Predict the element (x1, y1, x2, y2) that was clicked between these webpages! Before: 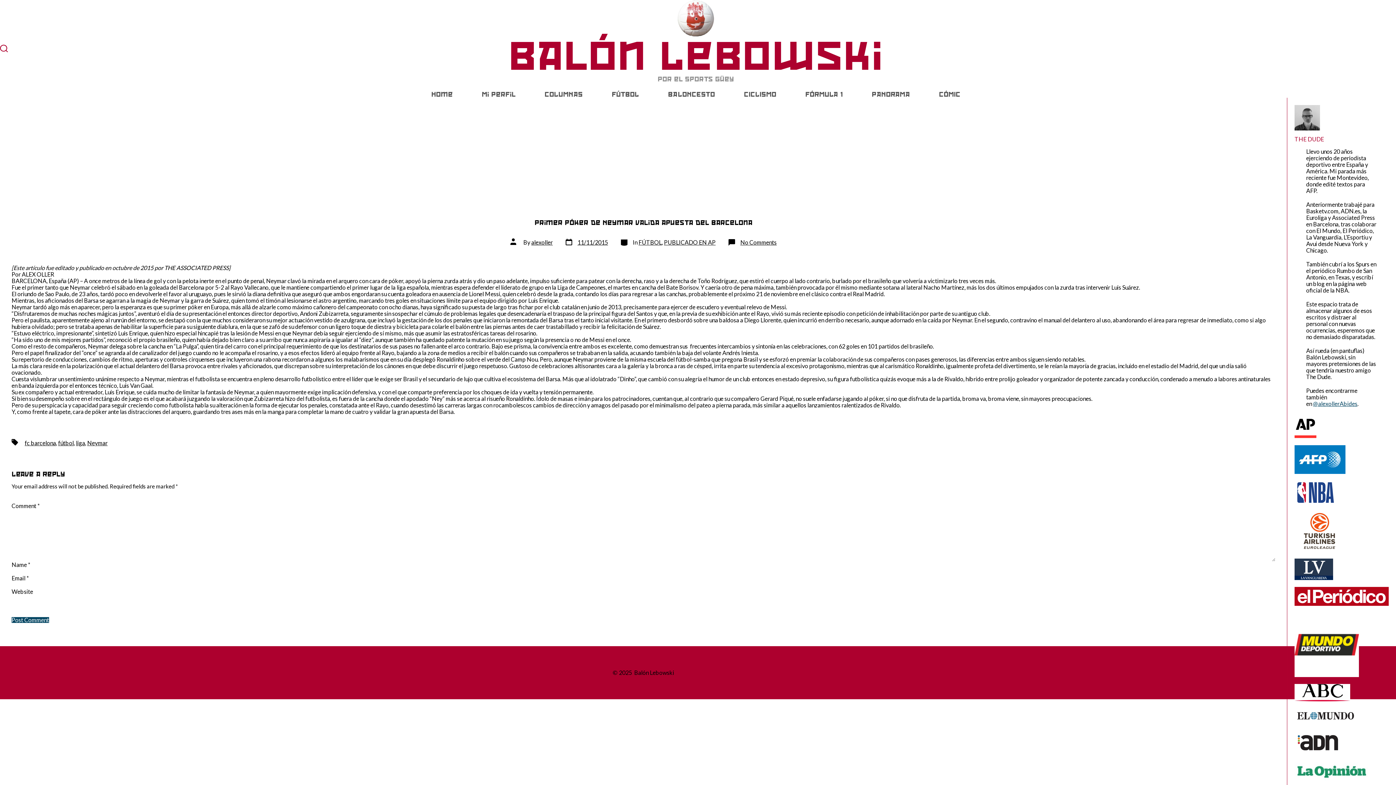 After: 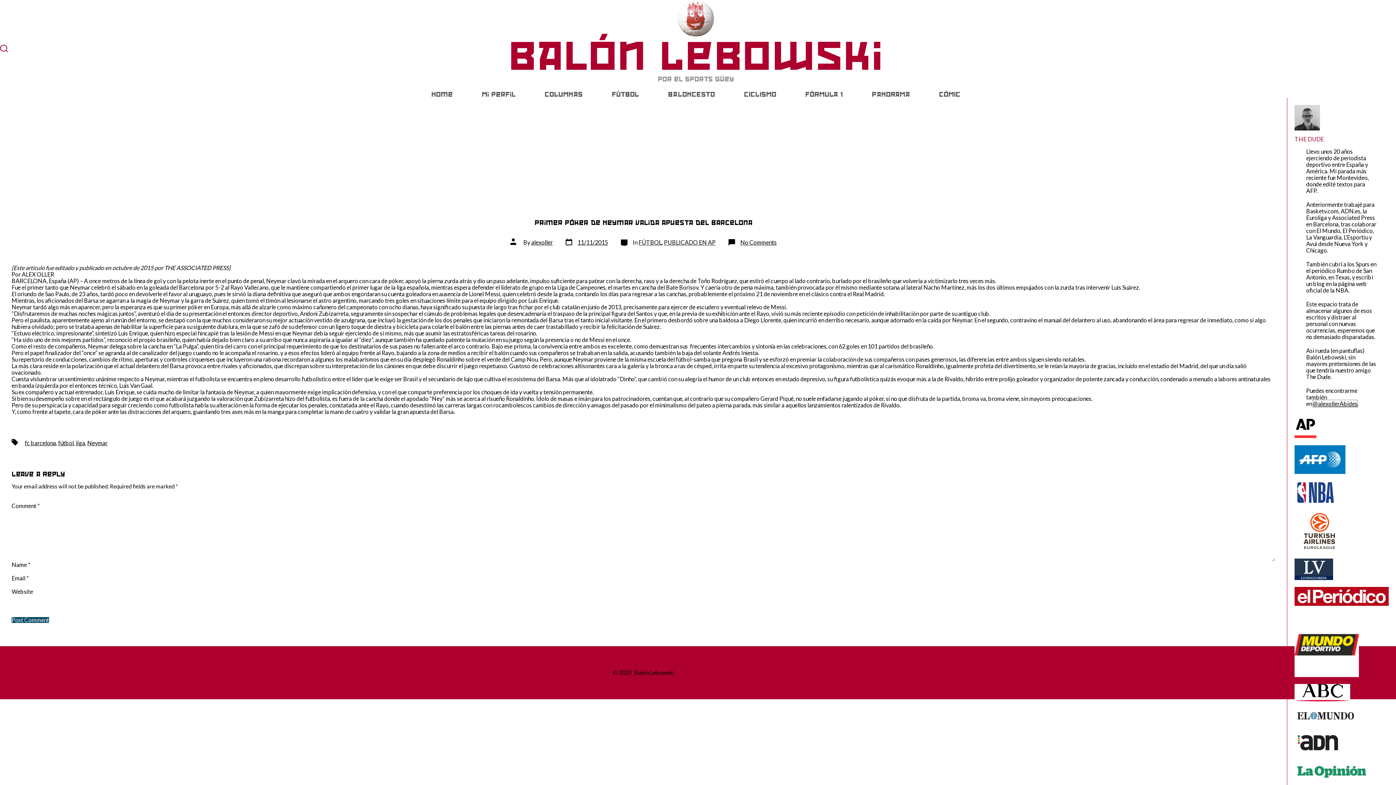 Action: bbox: (1313, 400, 1357, 407) label: @alexollerAbides